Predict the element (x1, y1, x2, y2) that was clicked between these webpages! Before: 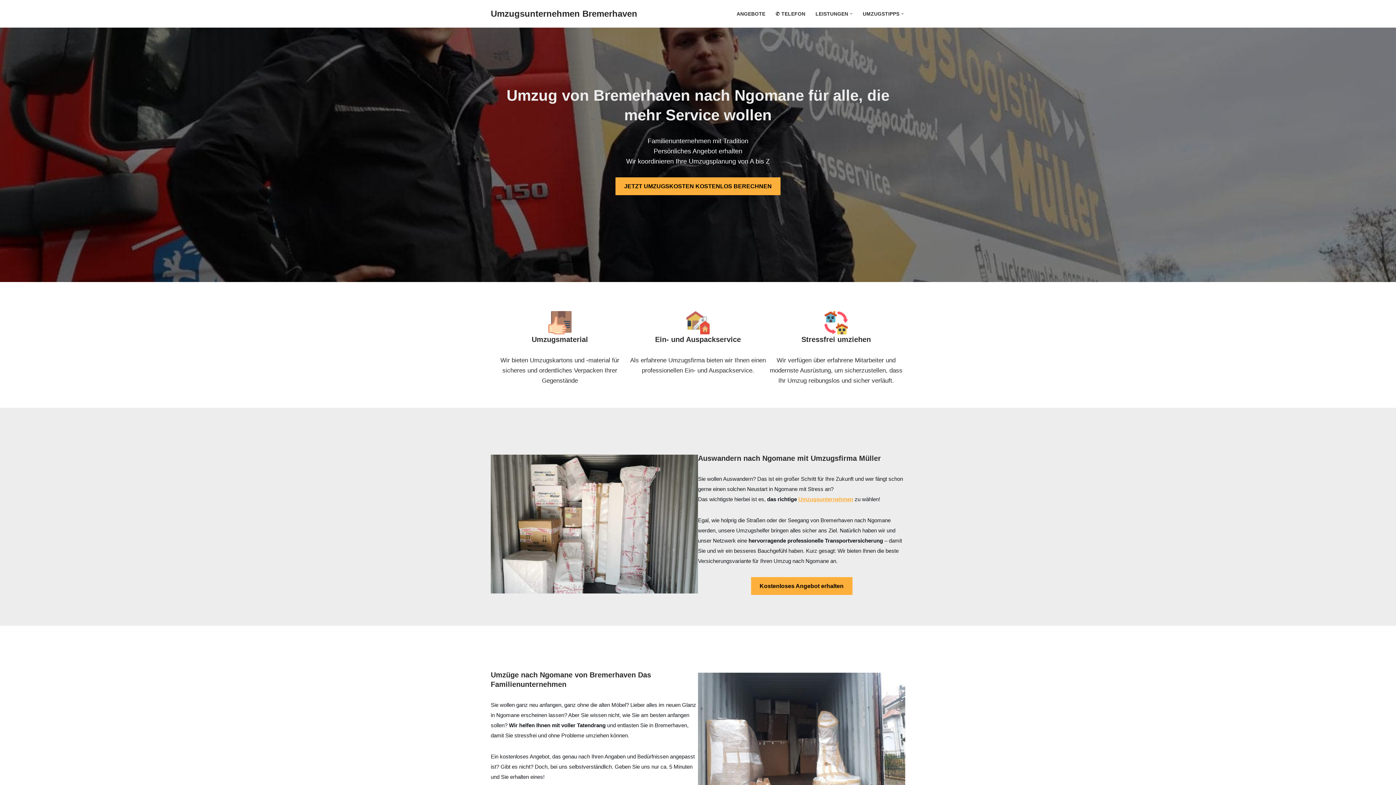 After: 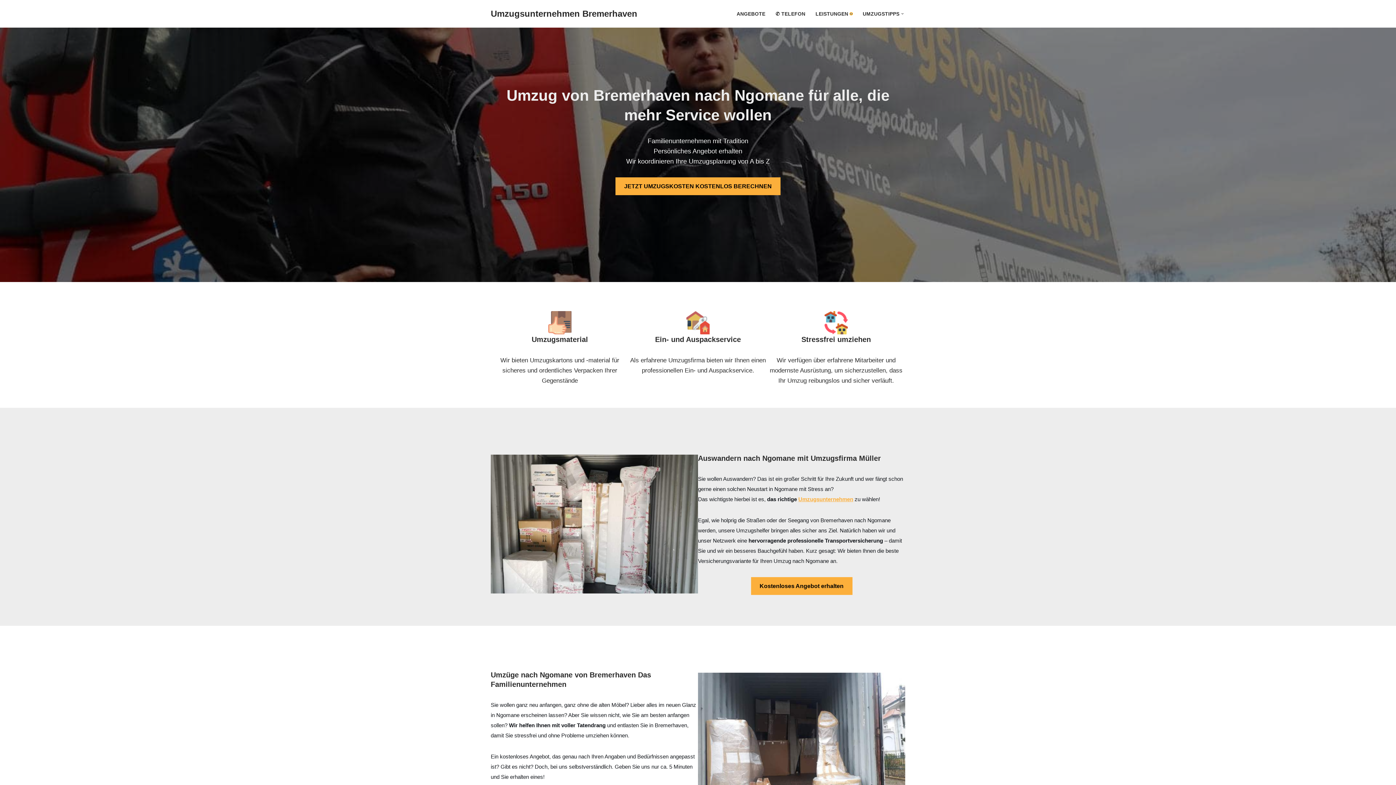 Action: bbox: (850, 12, 852, 15) label: Open Submenu